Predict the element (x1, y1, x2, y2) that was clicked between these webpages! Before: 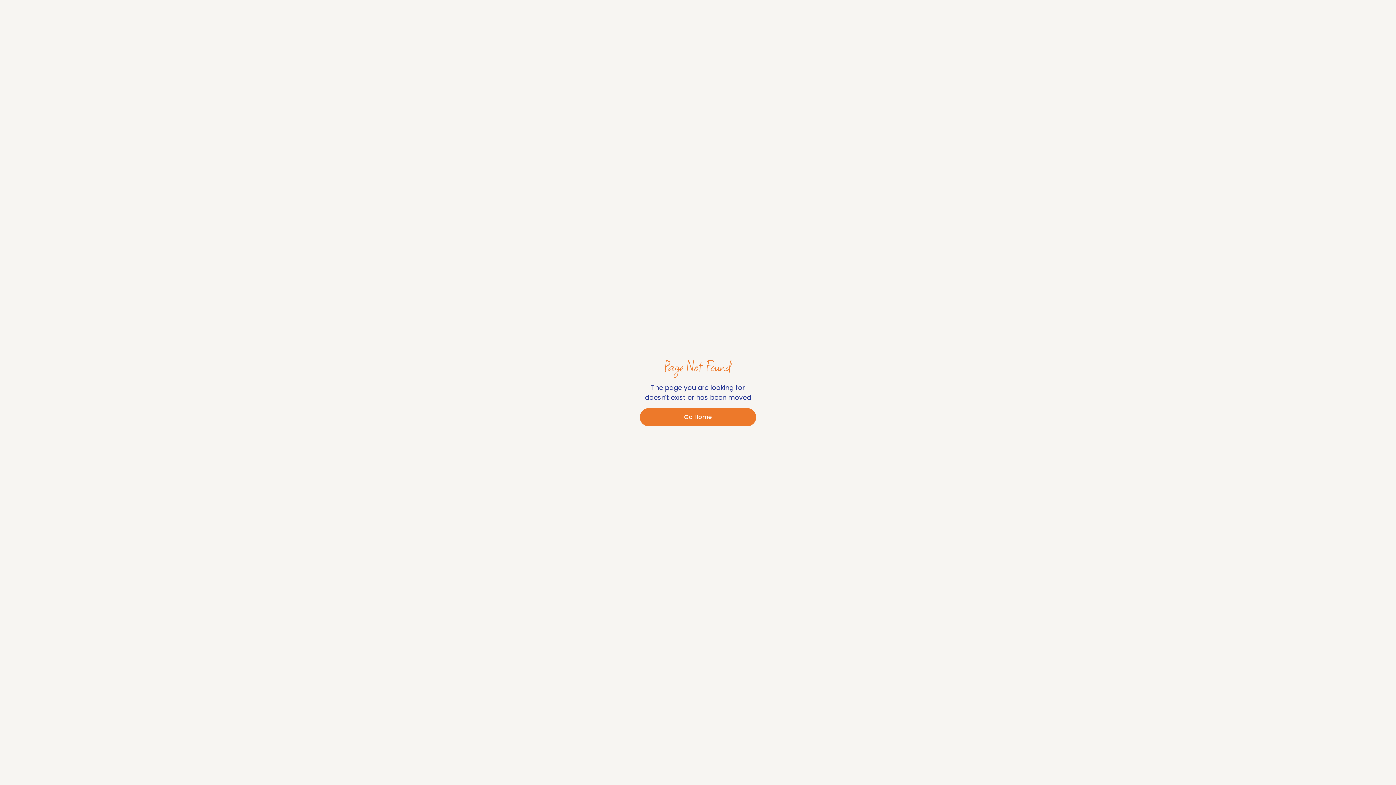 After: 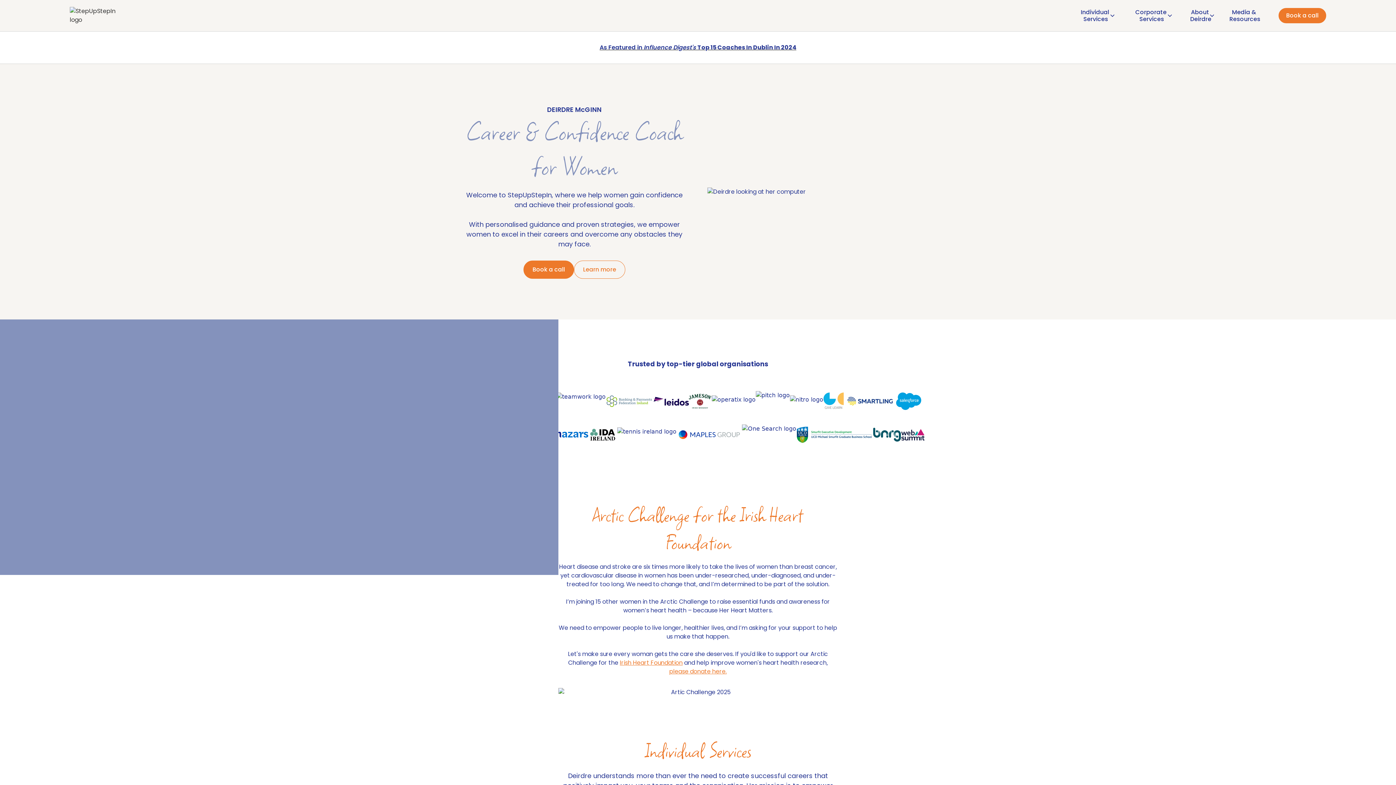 Action: bbox: (640, 408, 756, 426) label: Go Home